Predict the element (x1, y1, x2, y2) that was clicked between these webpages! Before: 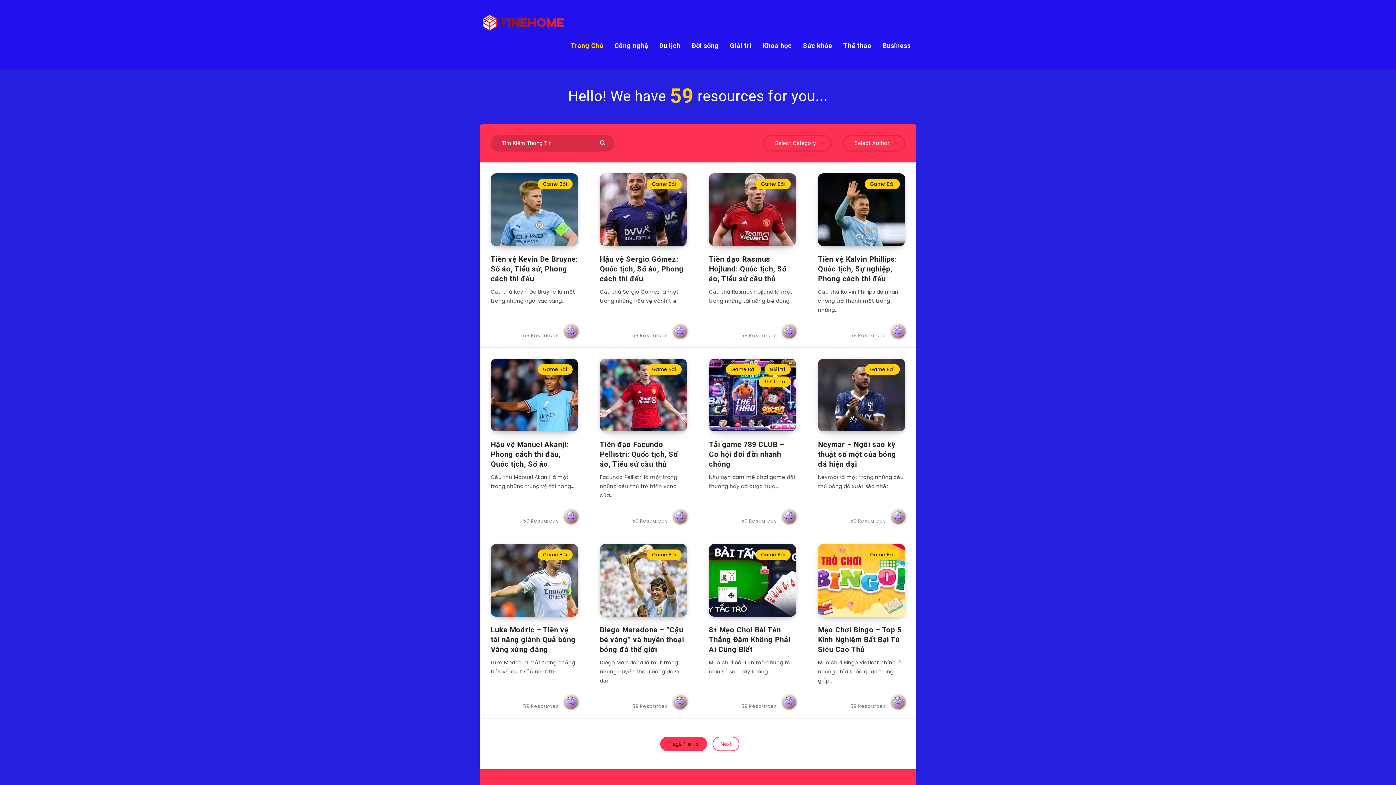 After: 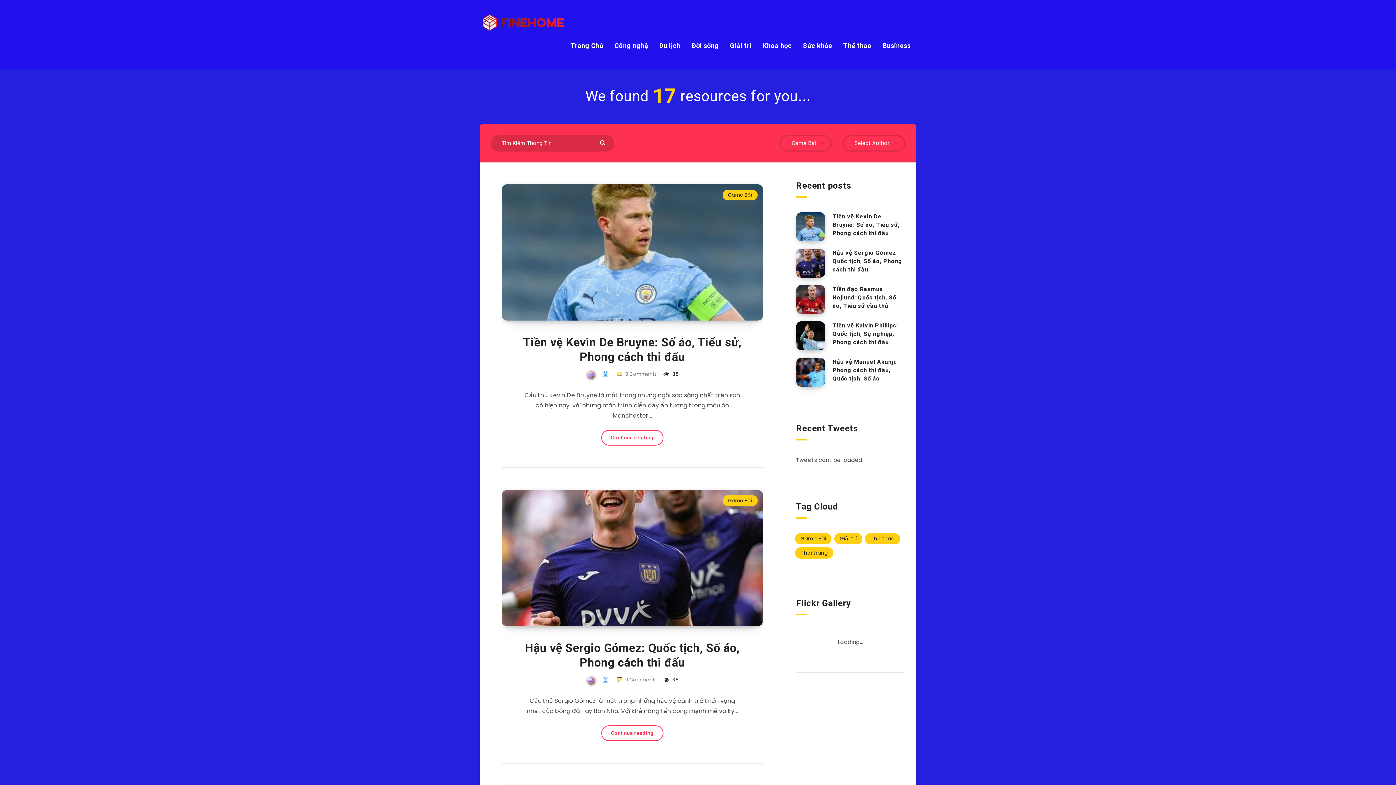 Action: label: Game Bài bbox: (864, 549, 900, 560)